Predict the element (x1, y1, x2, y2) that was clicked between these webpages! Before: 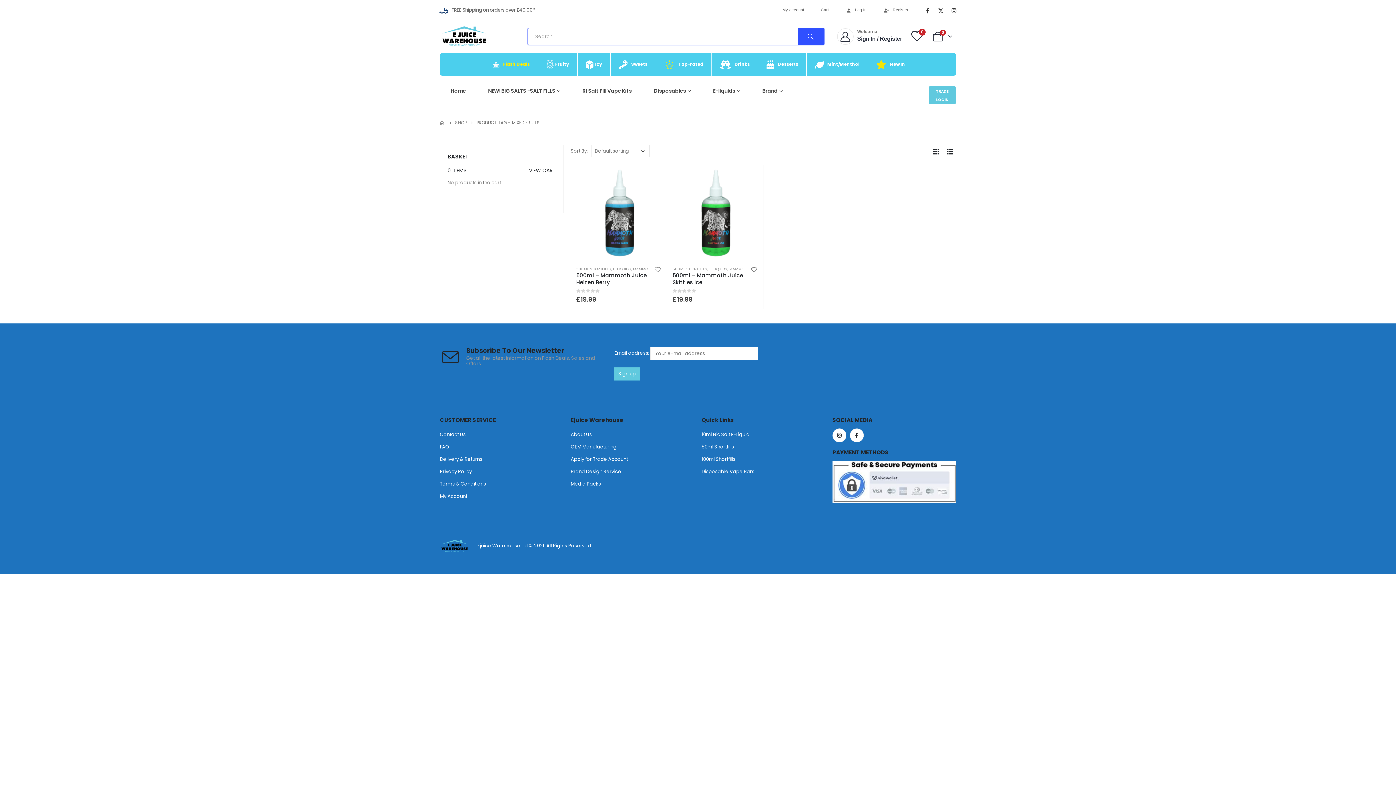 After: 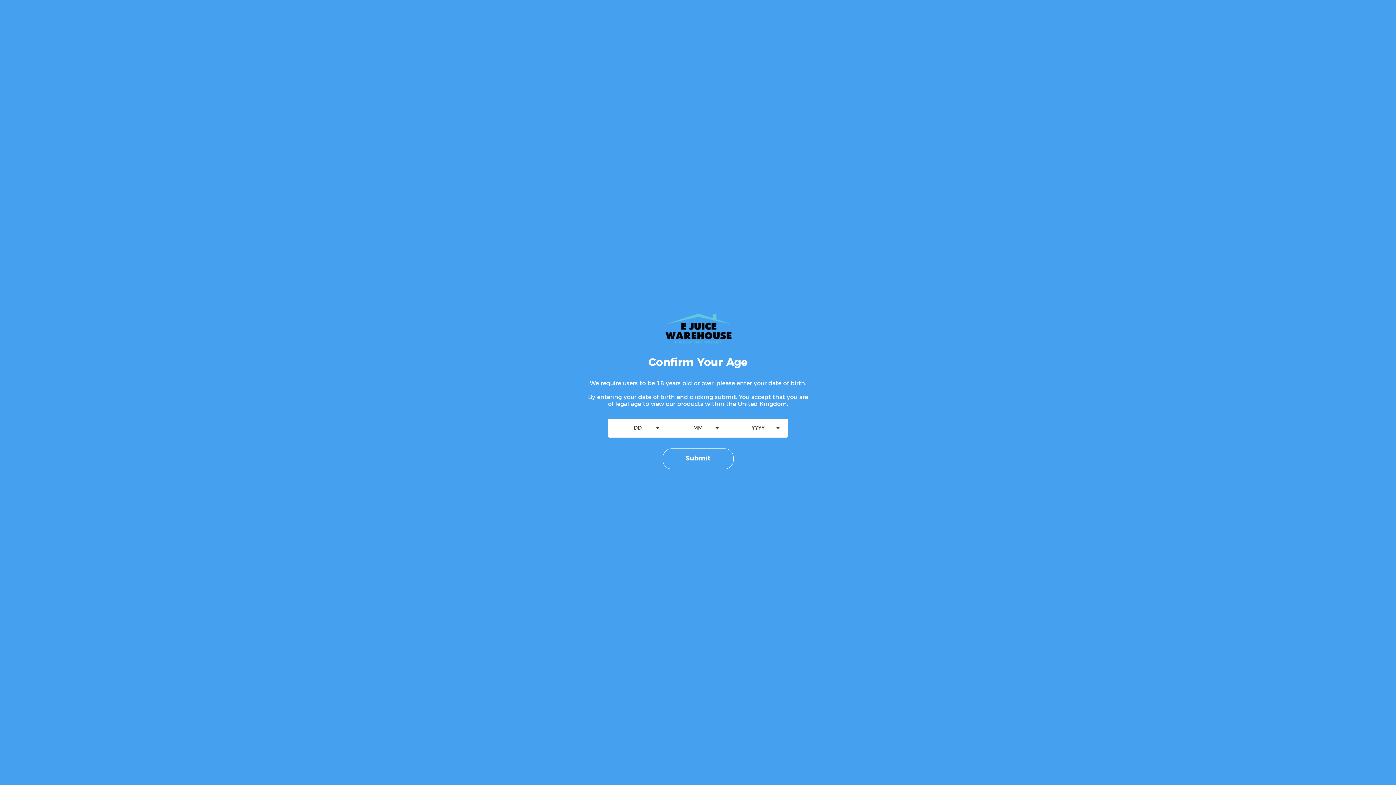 Action: bbox: (613, 266, 631, 272) label: E-LIQUIDS